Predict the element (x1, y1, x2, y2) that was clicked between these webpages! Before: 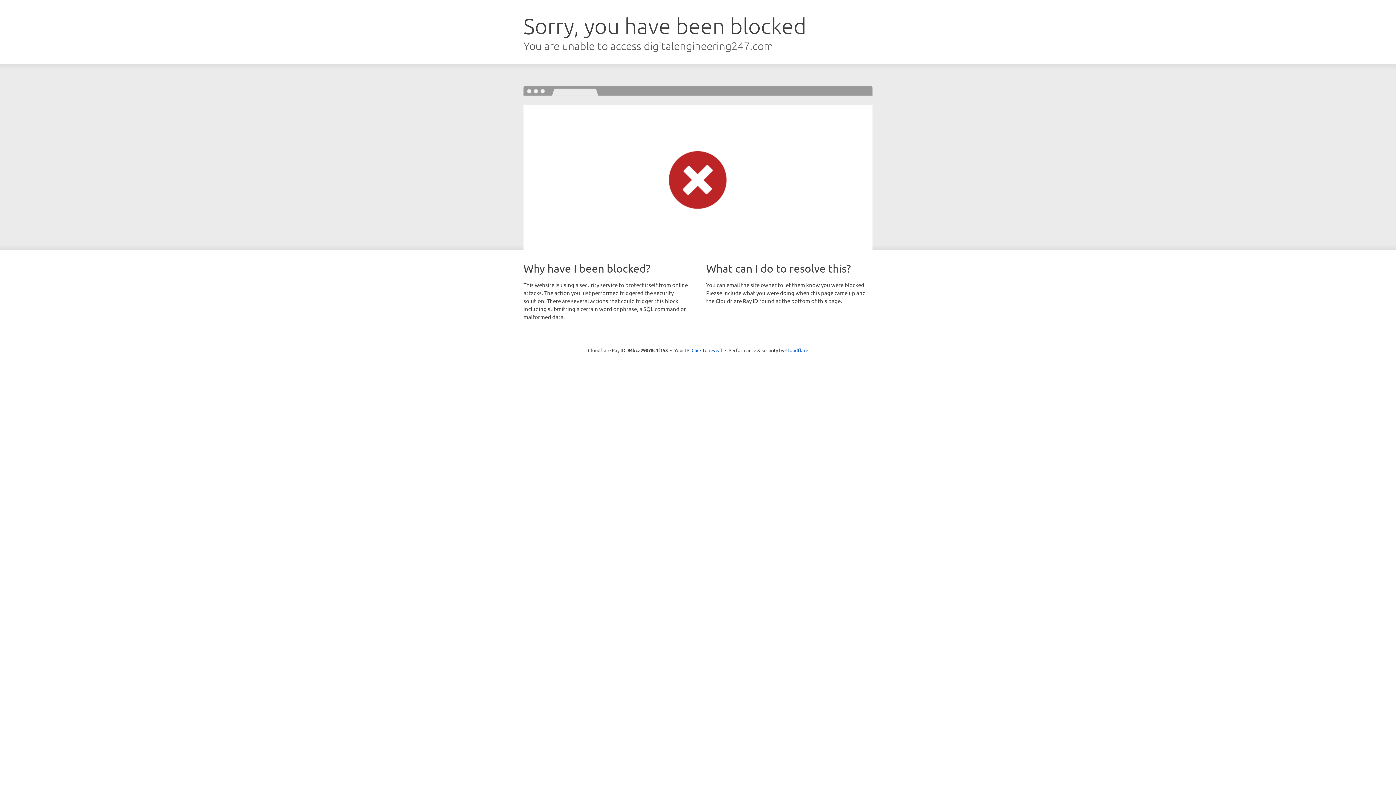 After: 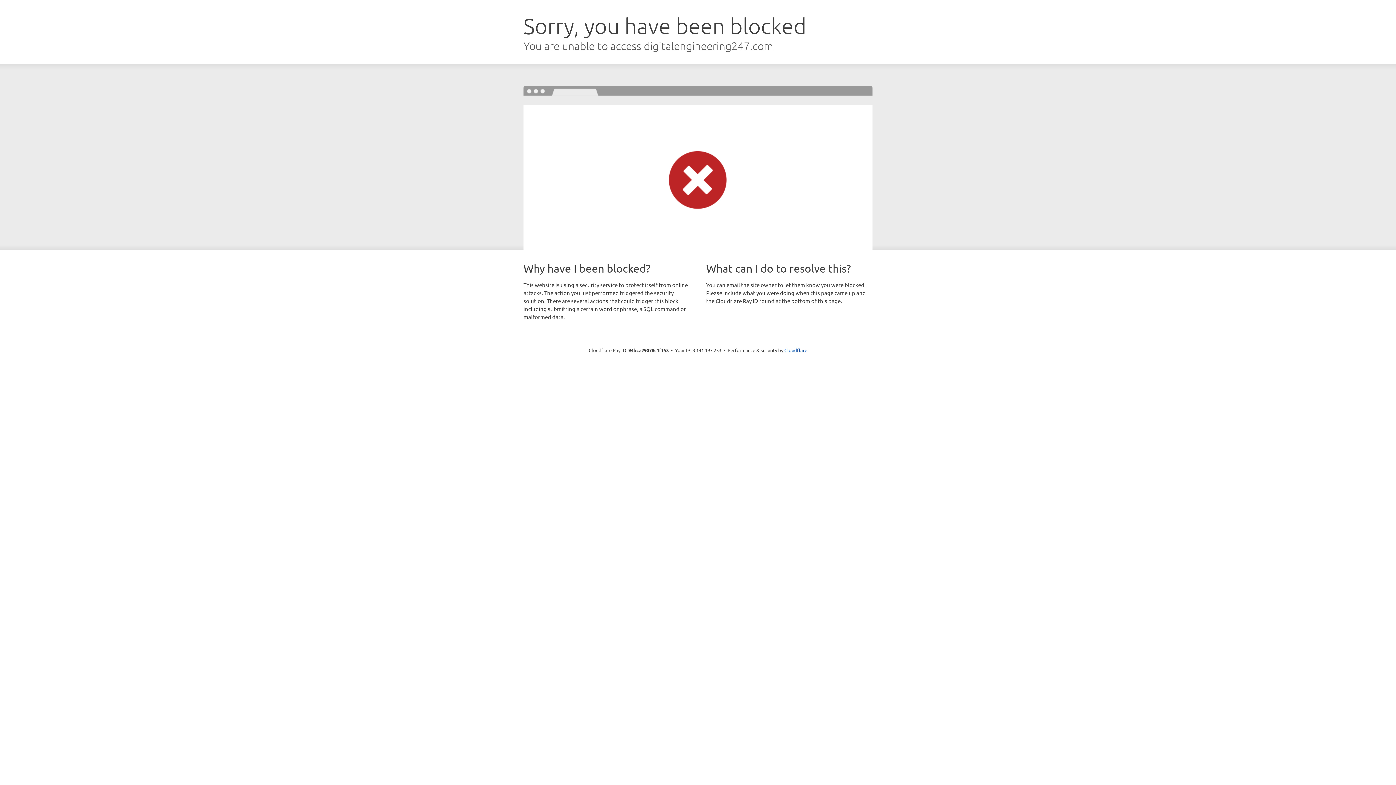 Action: bbox: (691, 346, 722, 353) label: Click to reveal